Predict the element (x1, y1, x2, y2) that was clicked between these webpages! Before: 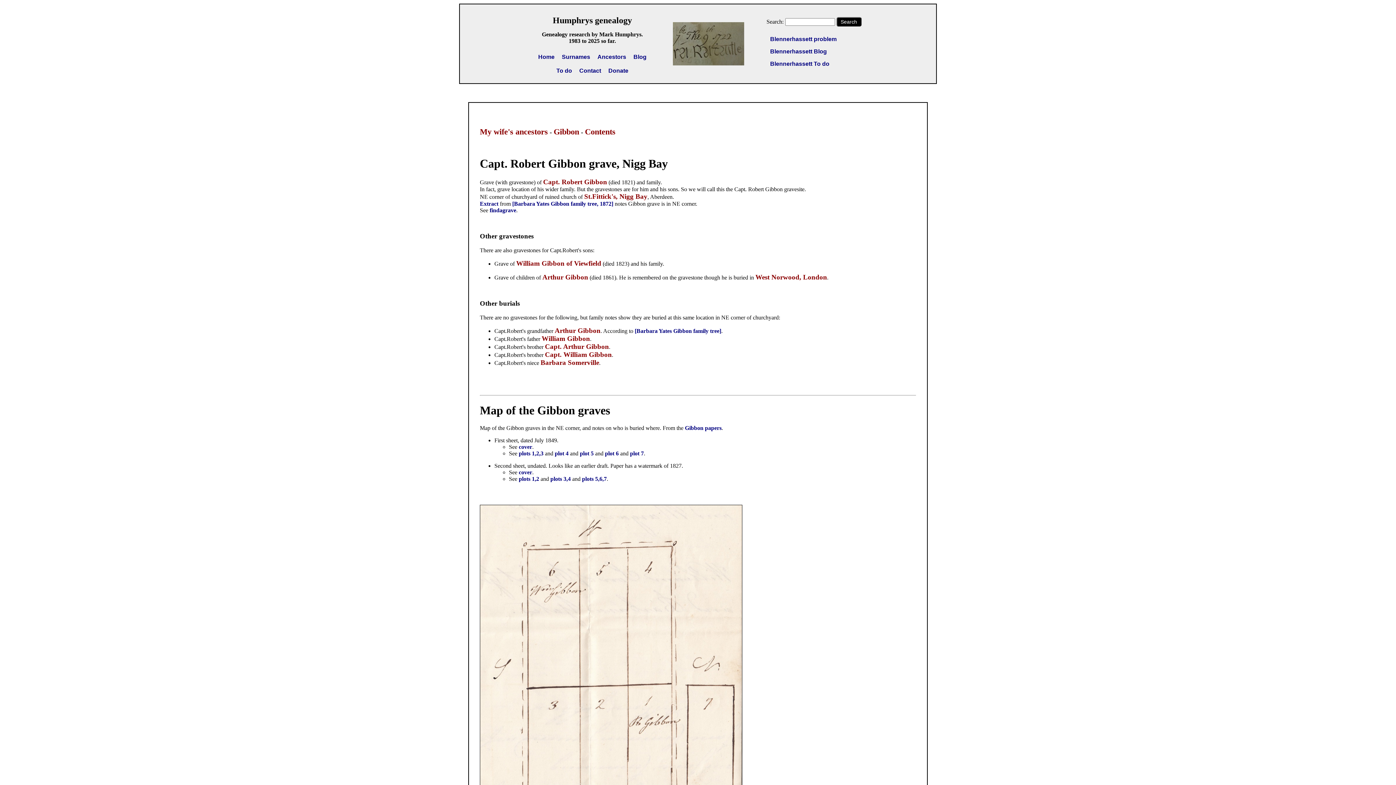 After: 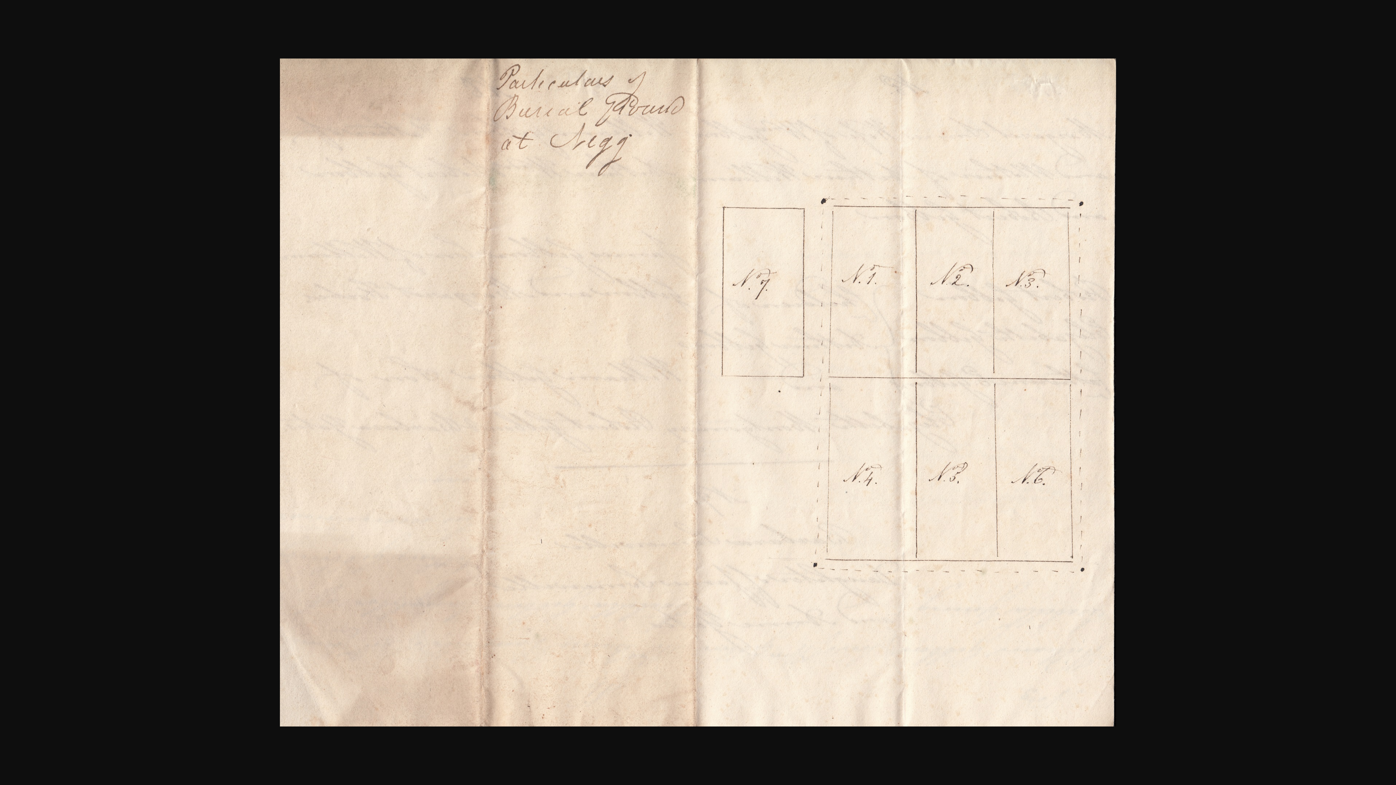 Action: bbox: (518, 469, 532, 475) label: cover